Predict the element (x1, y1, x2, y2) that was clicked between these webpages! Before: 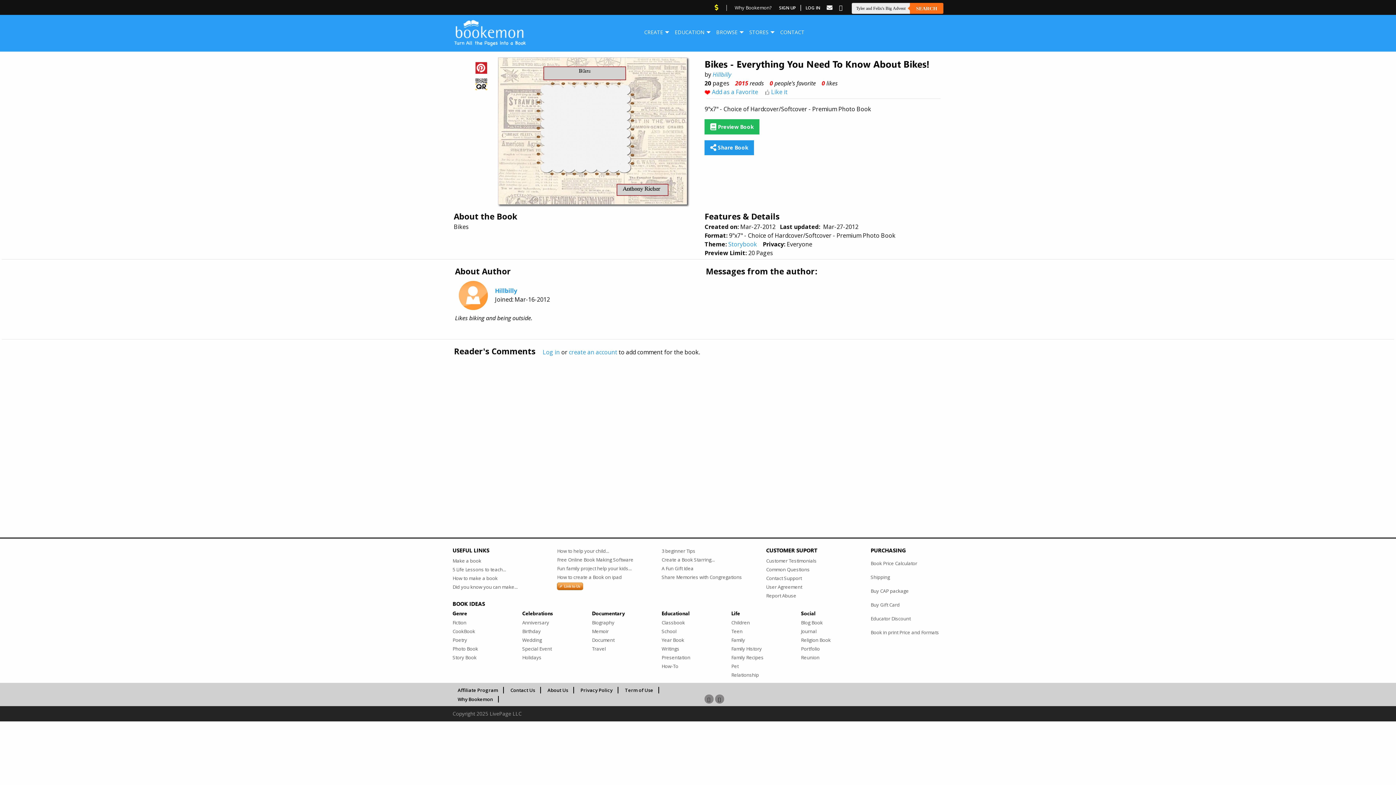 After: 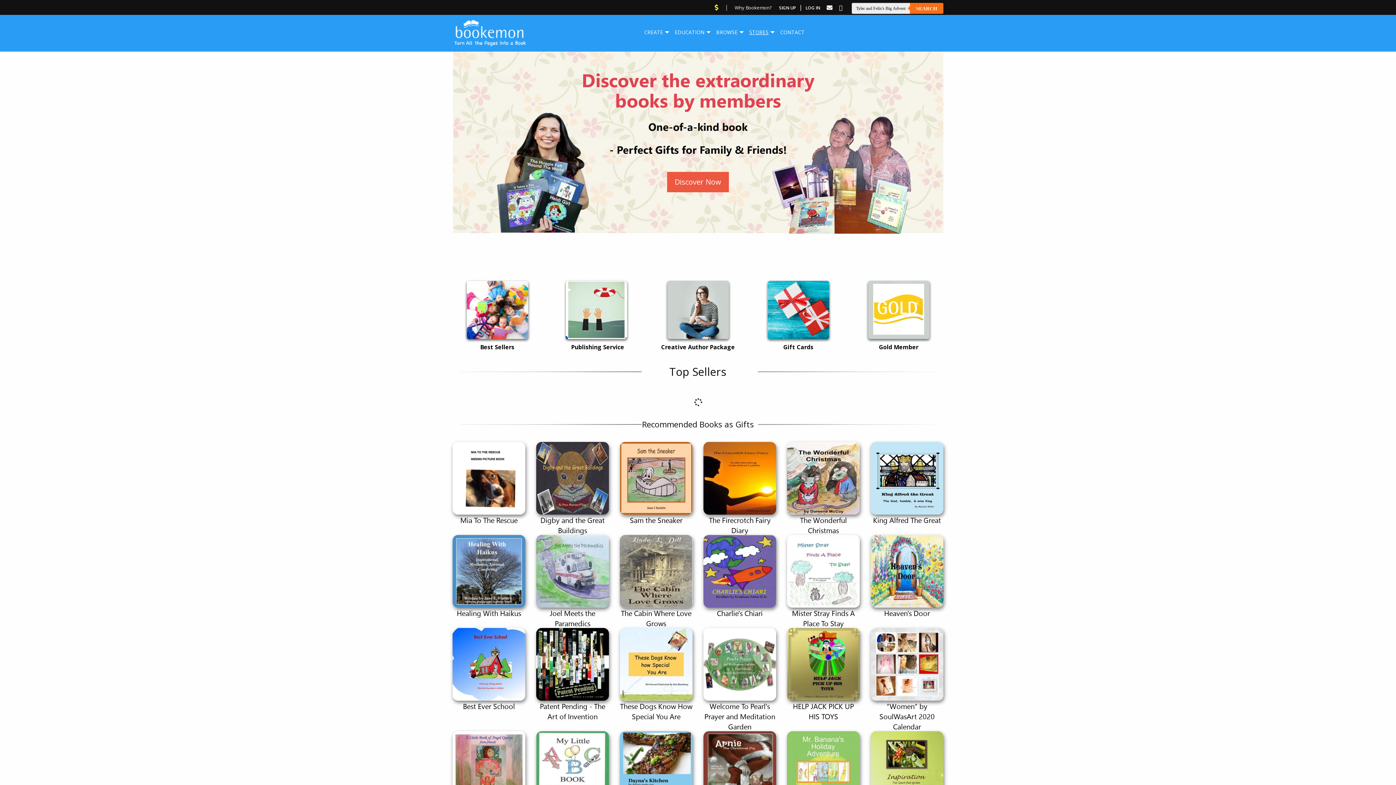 Action: bbox: (744, 26, 773, 38) label: STORES